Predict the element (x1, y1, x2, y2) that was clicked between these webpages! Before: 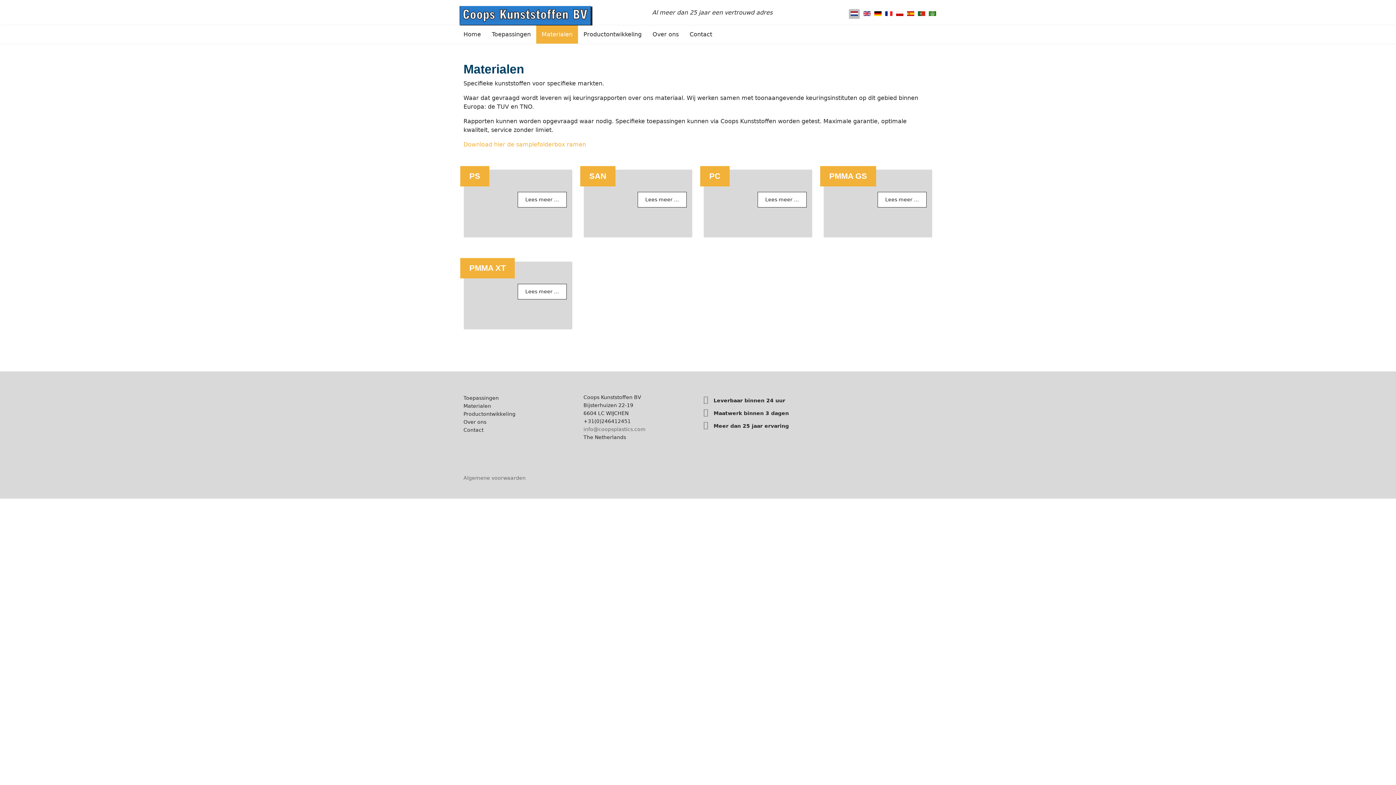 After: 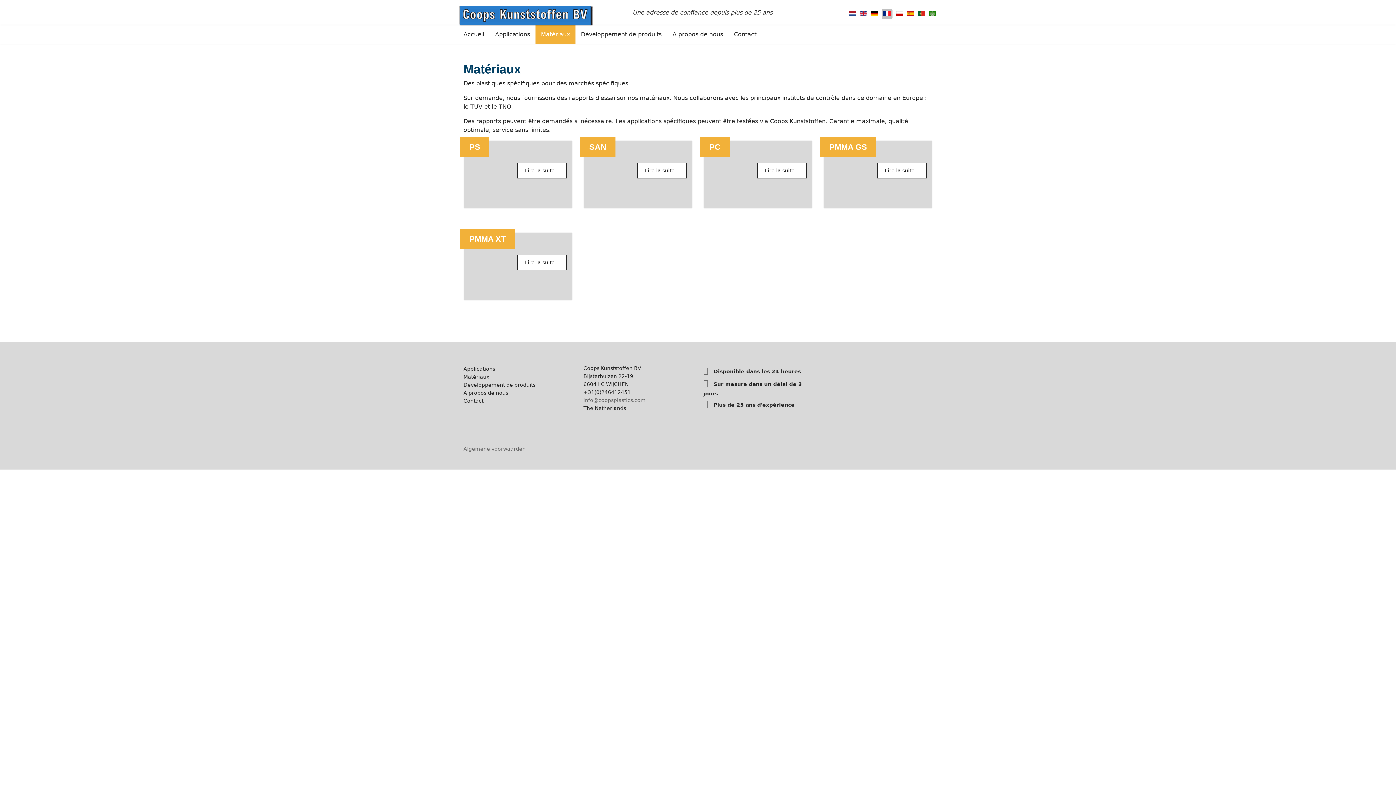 Action: bbox: (885, 9, 892, 16)